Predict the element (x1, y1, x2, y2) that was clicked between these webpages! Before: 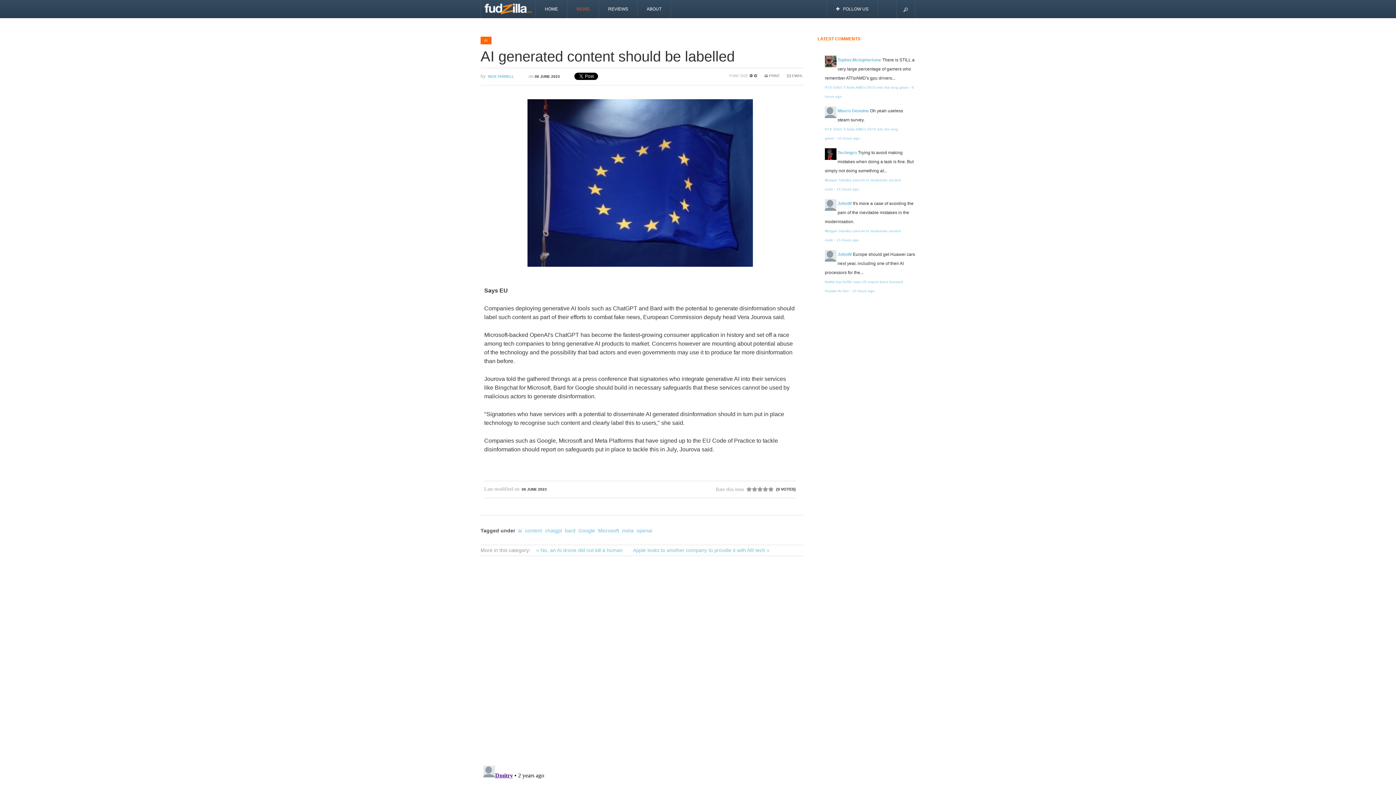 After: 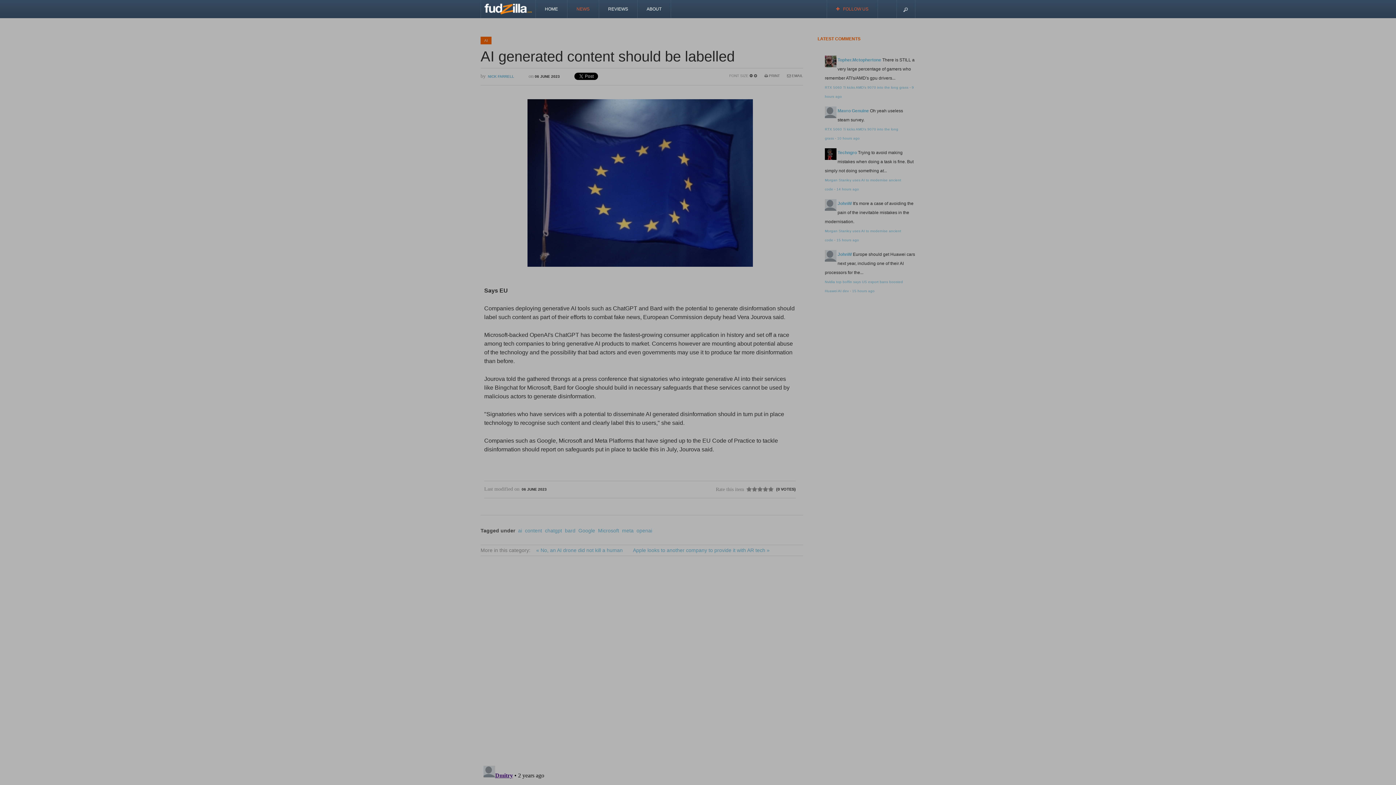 Action: label: FOLLOW US bbox: (827, 0, 878, 18)